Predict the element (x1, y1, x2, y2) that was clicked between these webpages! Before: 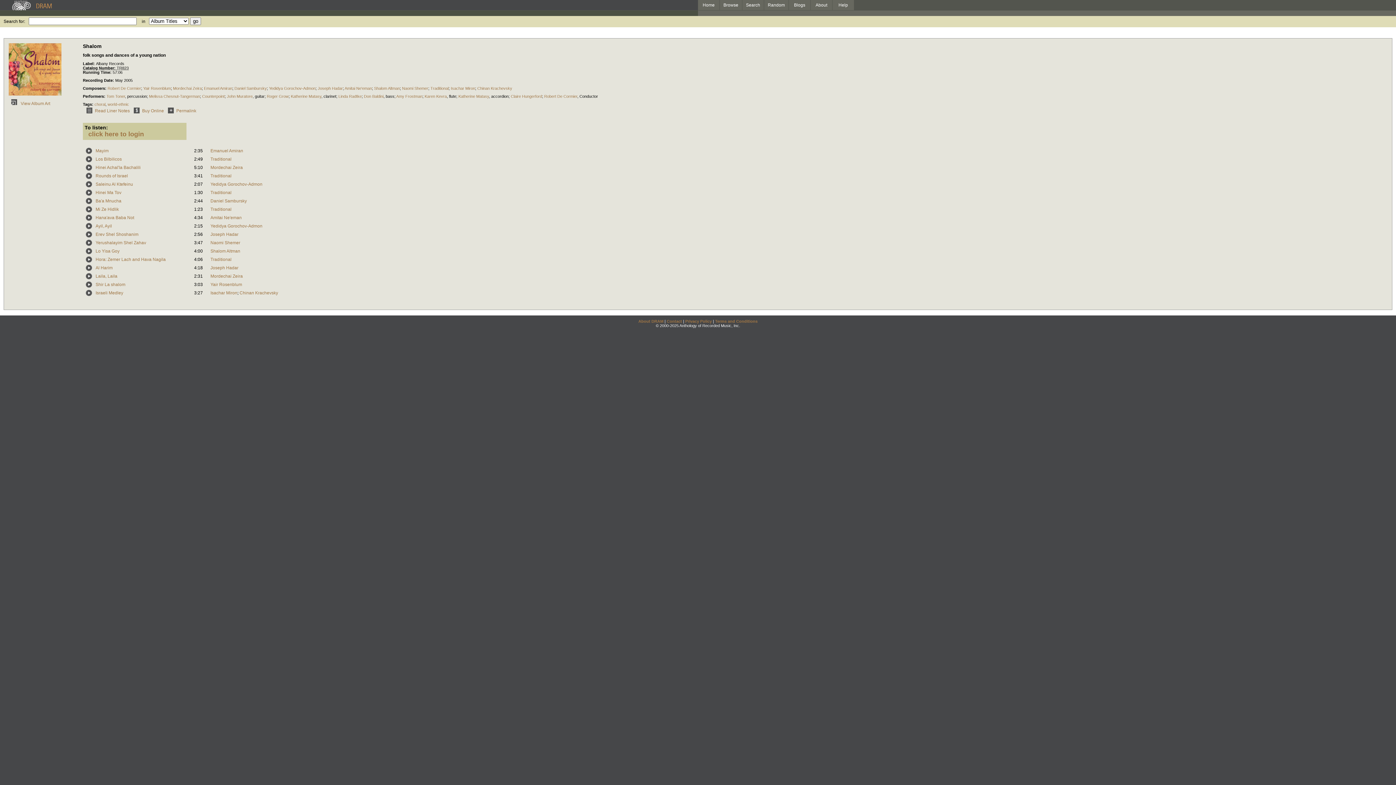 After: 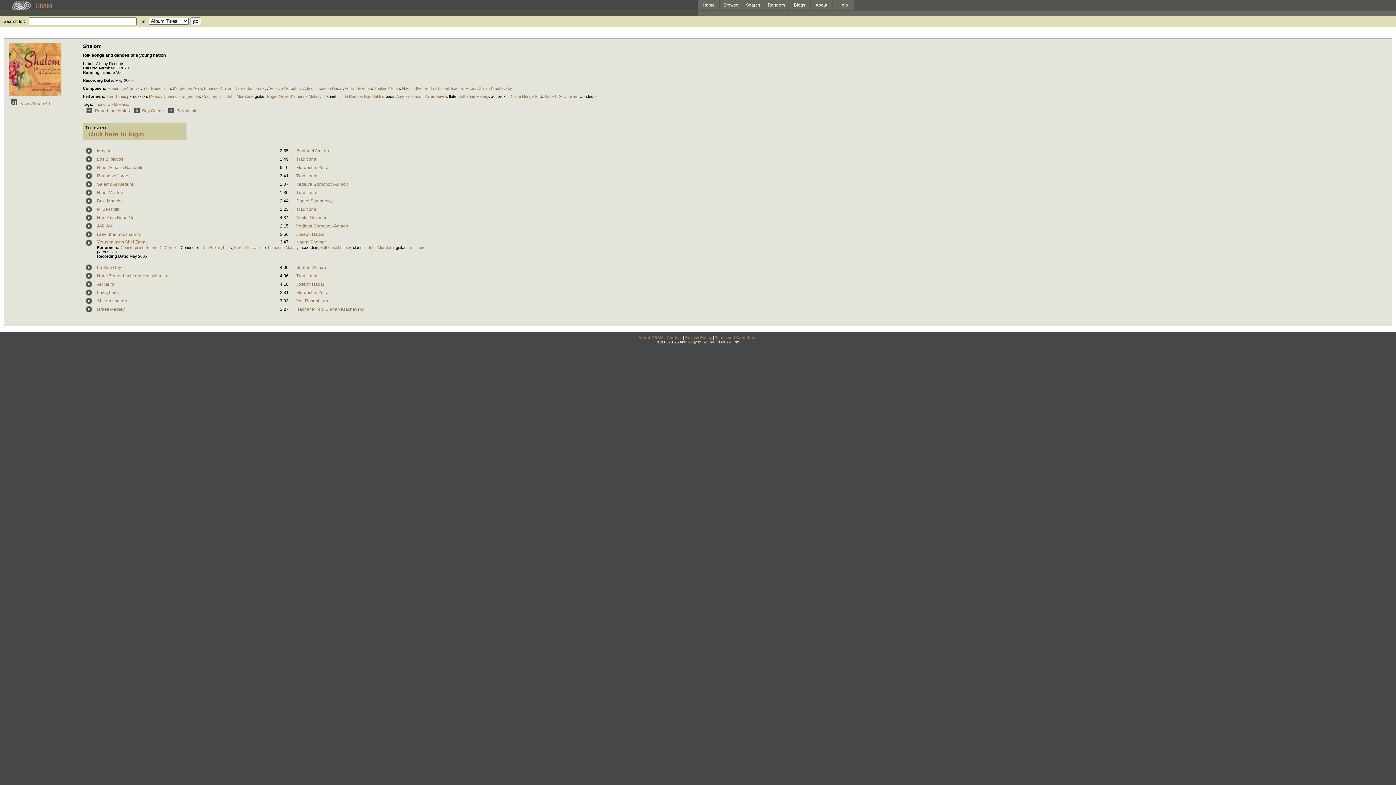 Action: label: Yerushalayim Shel Zahav bbox: (95, 240, 146, 245)